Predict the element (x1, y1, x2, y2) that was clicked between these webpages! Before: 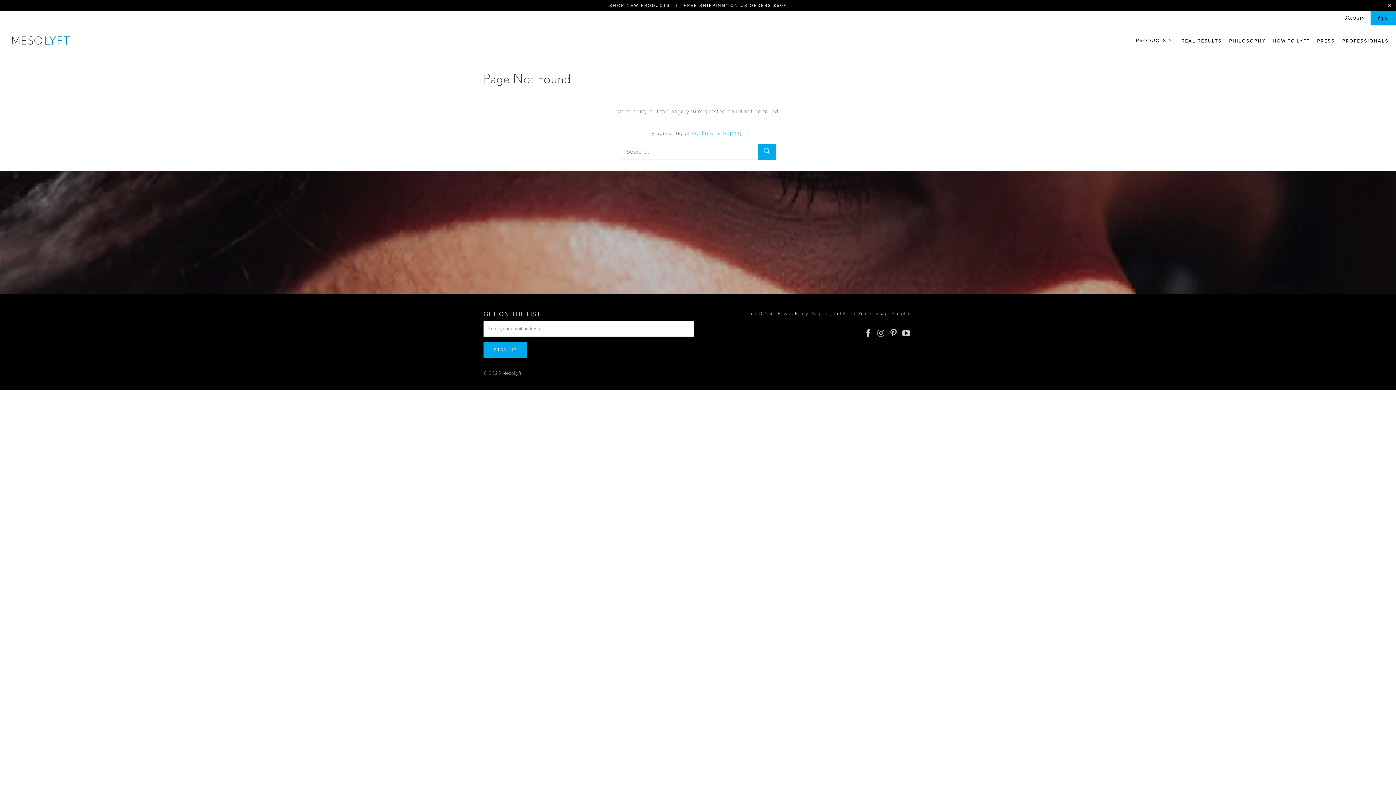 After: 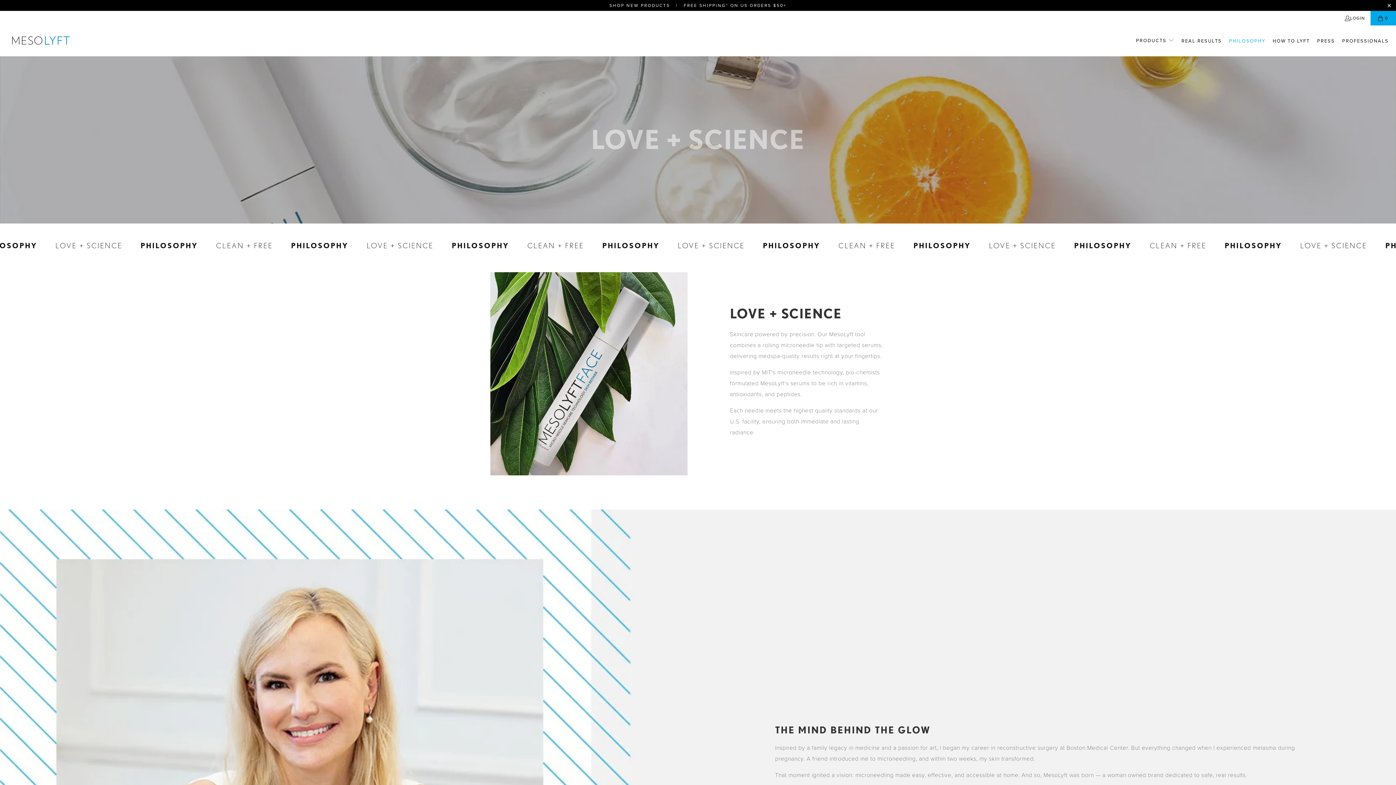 Action: label: PHILOSOPHY bbox: (1229, 30, 1265, 51)